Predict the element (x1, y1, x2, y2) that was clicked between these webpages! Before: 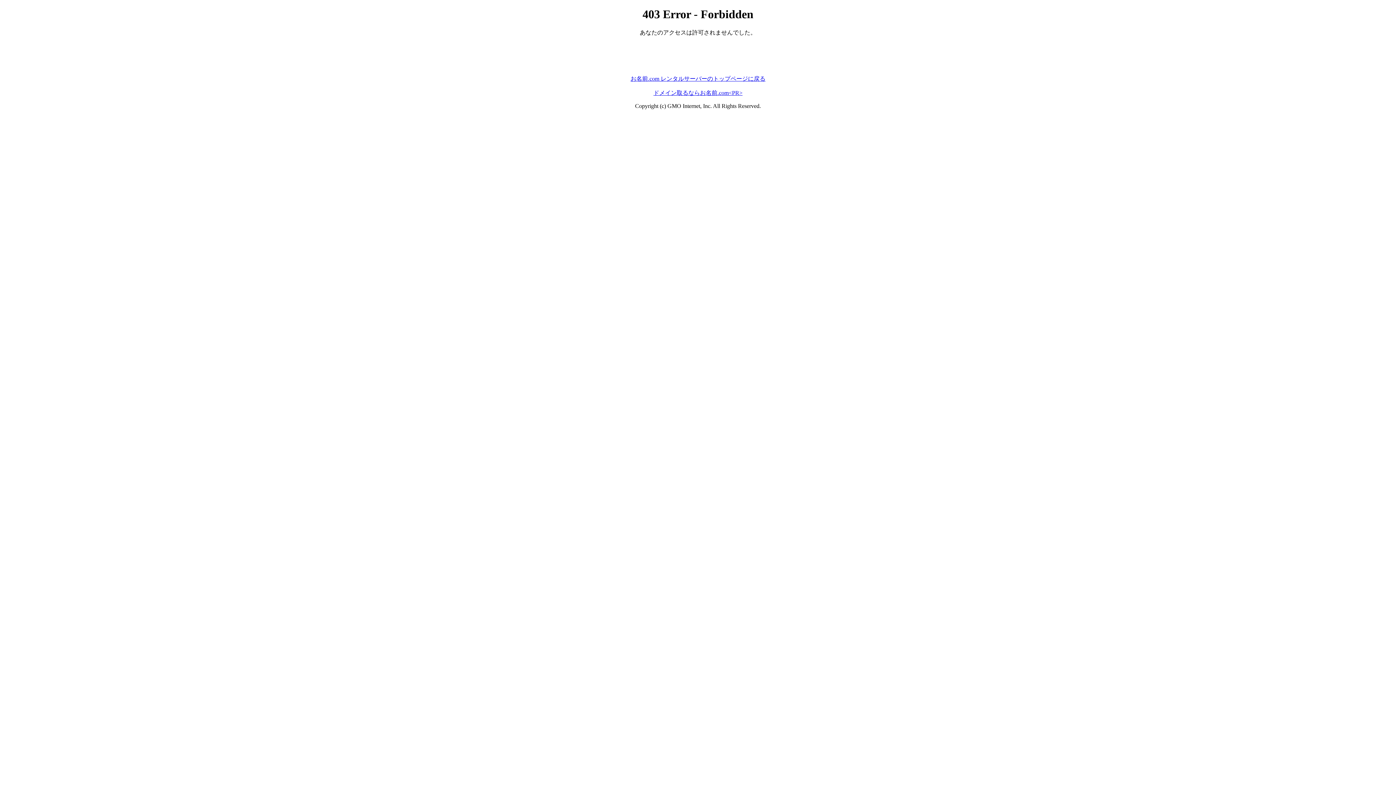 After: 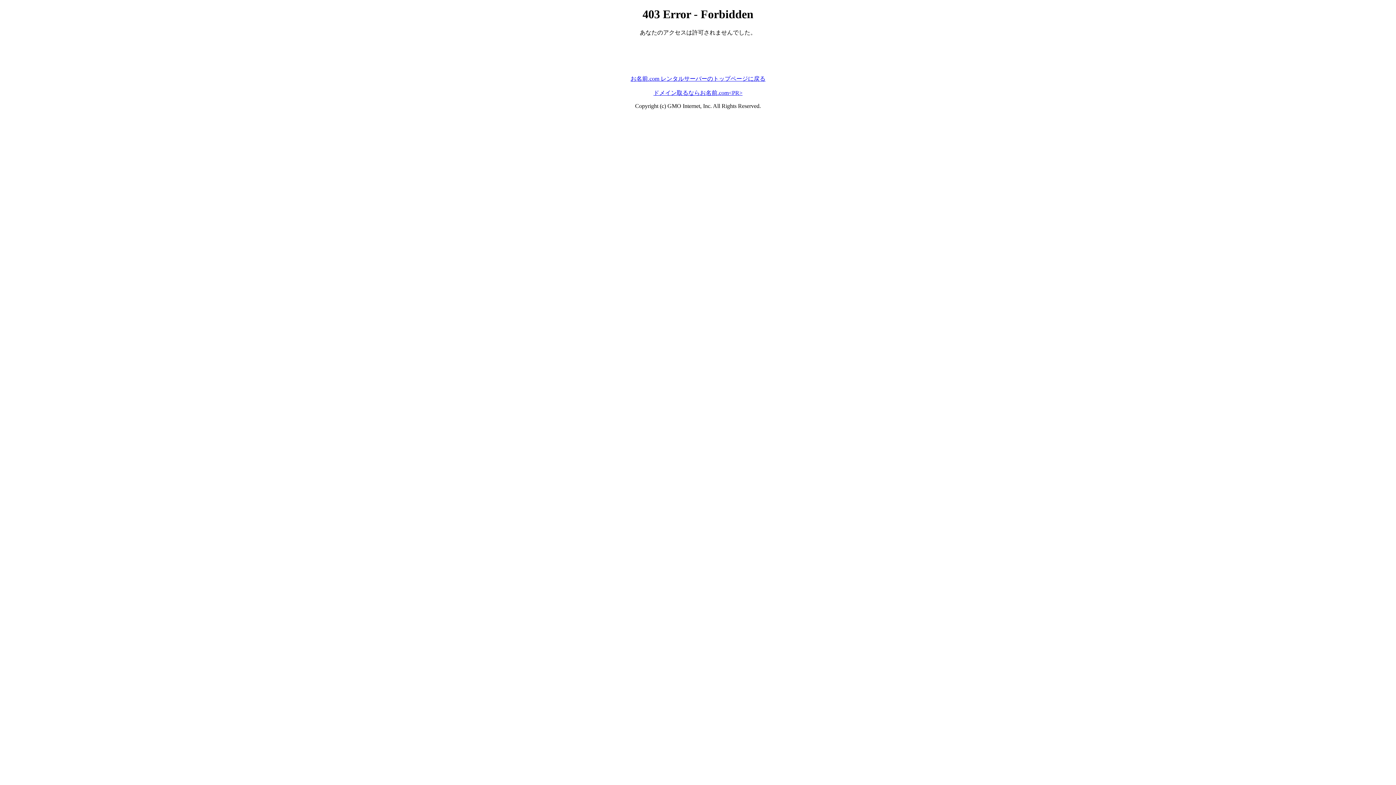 Action: bbox: (653, 89, 742, 95) label: ドメイン取るならお名前.com<PR>